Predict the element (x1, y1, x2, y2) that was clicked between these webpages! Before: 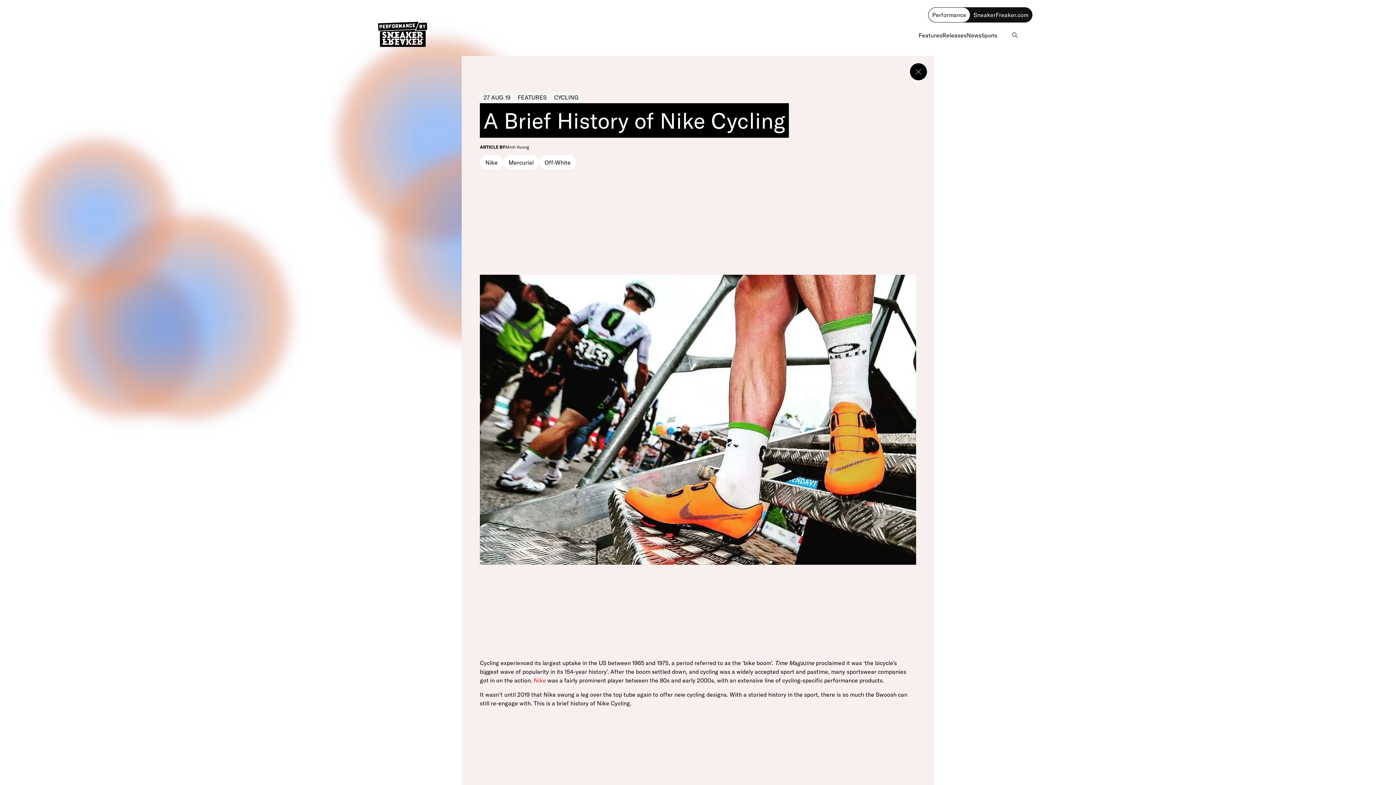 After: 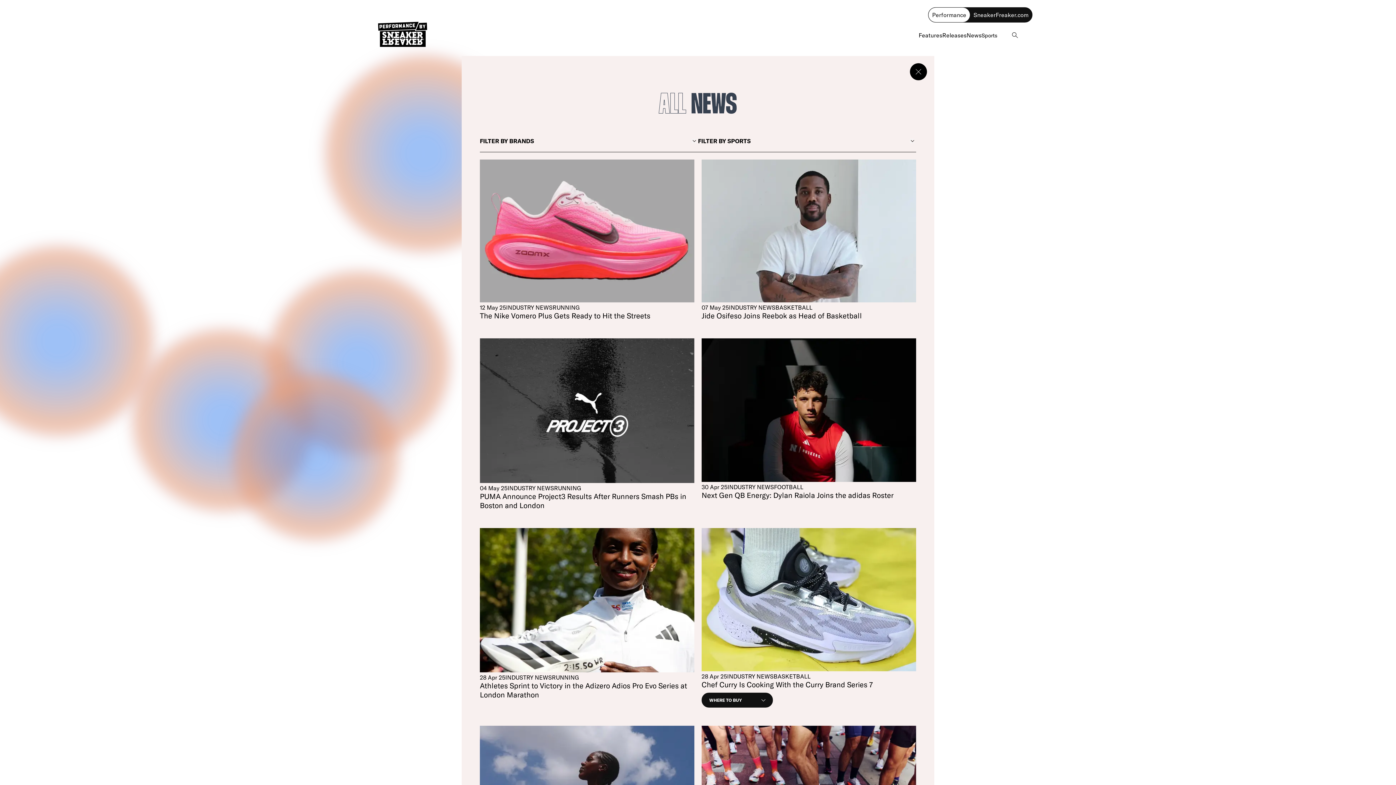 Action: bbox: (966, 31, 981, 38) label: News